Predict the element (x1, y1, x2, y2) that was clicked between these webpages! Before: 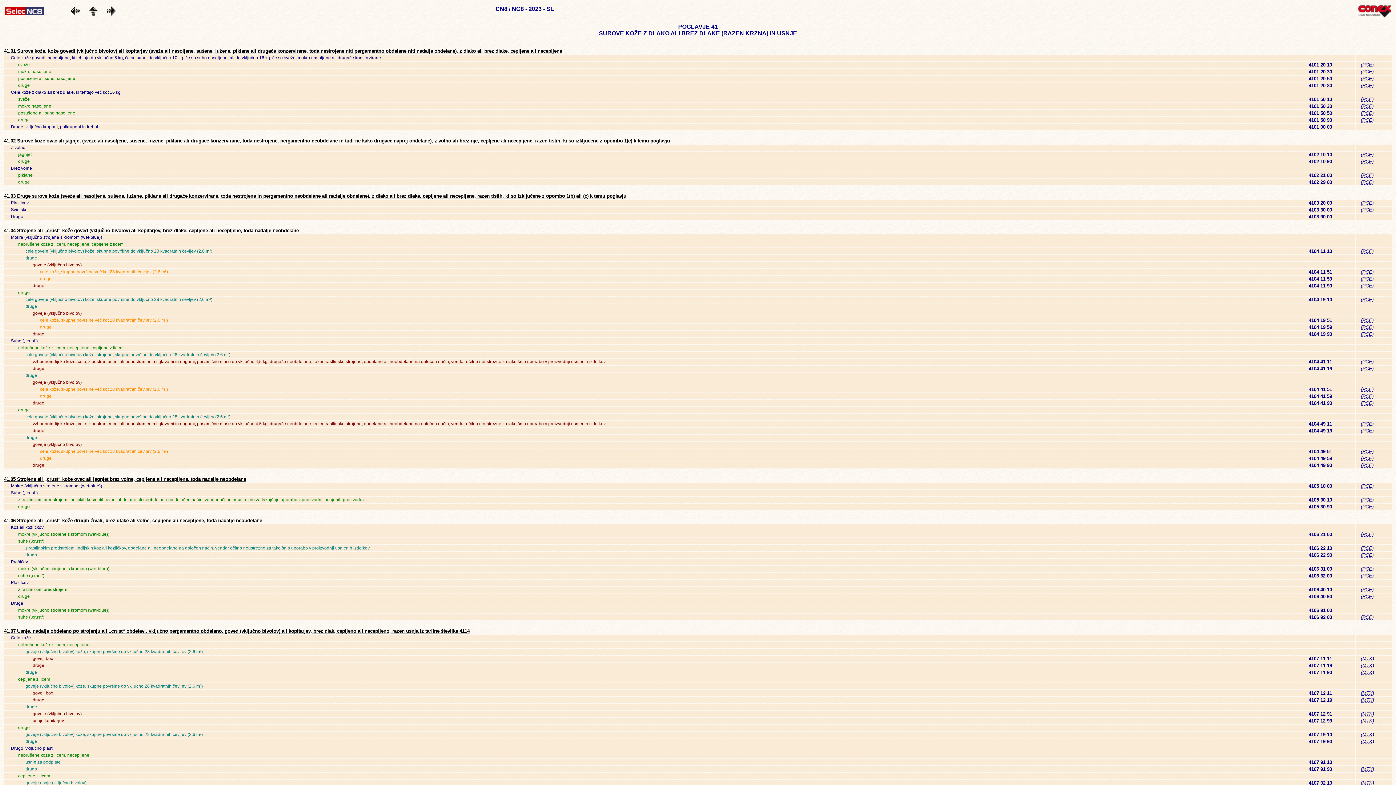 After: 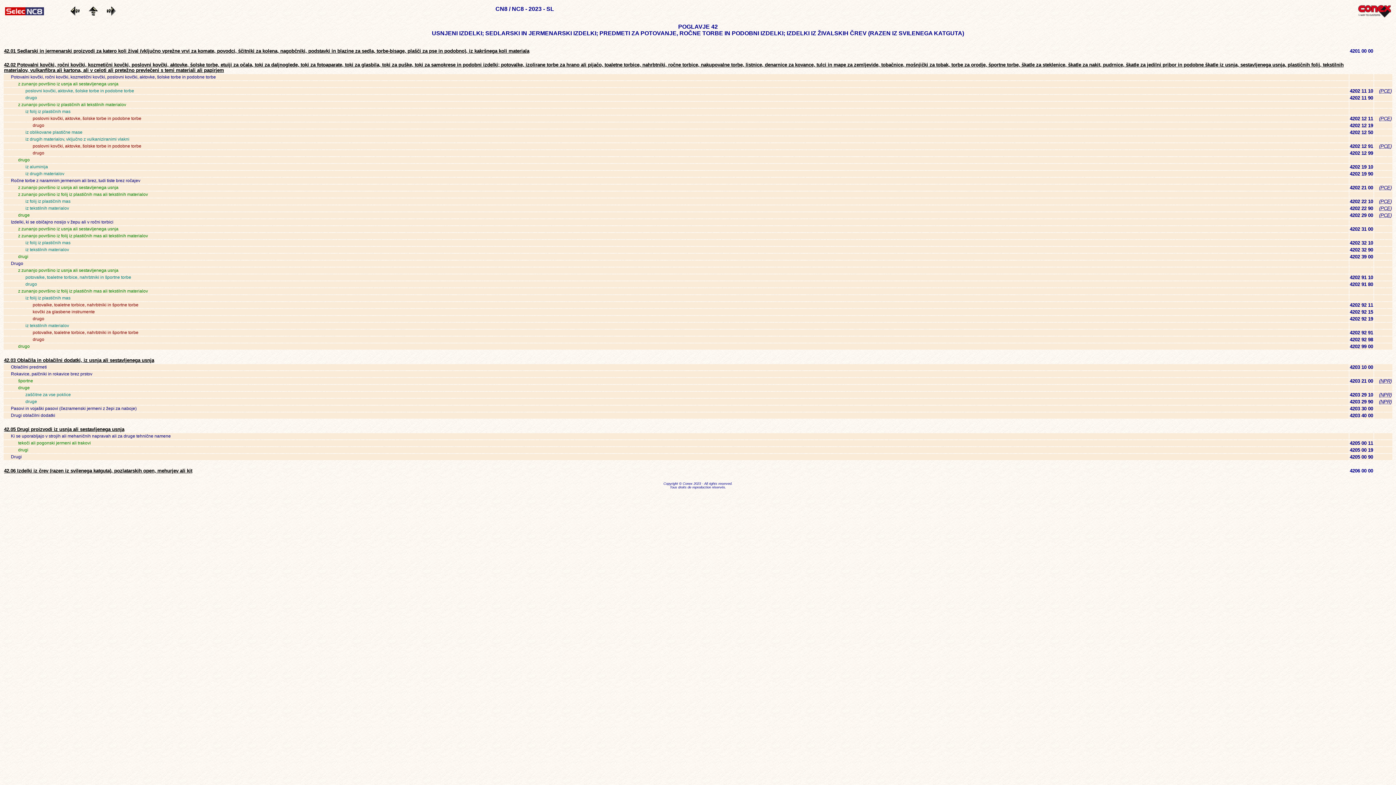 Action: bbox: (106, 11, 116, 16)